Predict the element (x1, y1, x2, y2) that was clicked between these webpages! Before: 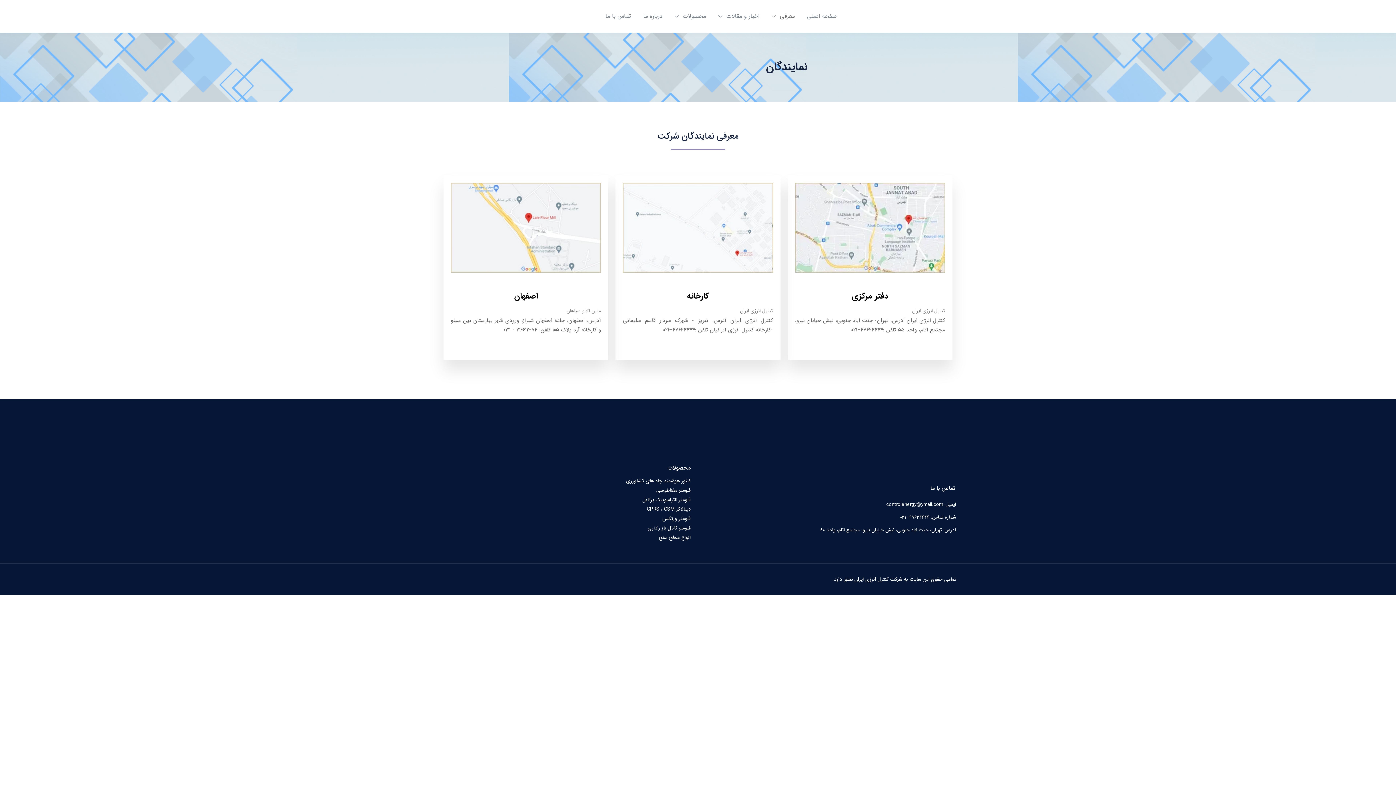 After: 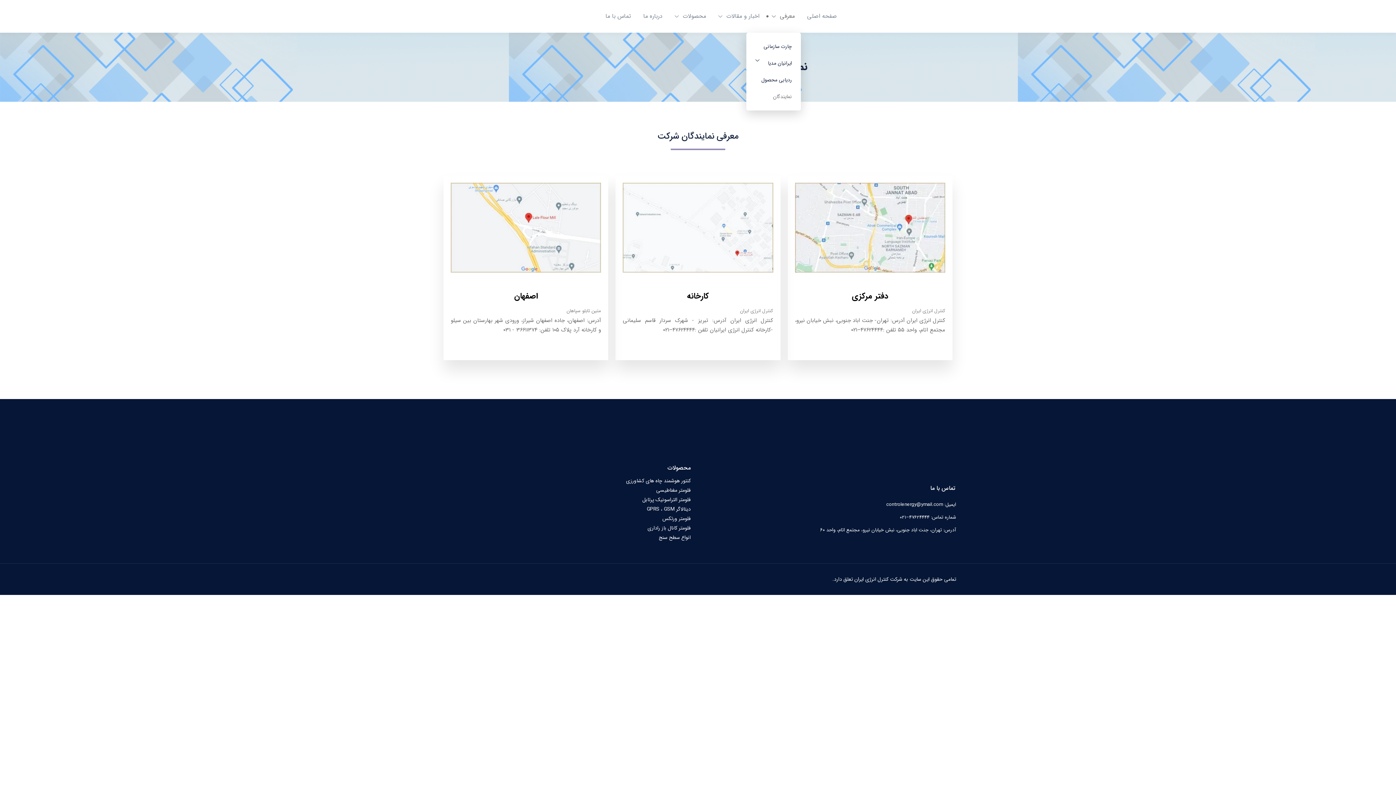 Action: label: معرفی bbox: (765, 0, 801, 32)